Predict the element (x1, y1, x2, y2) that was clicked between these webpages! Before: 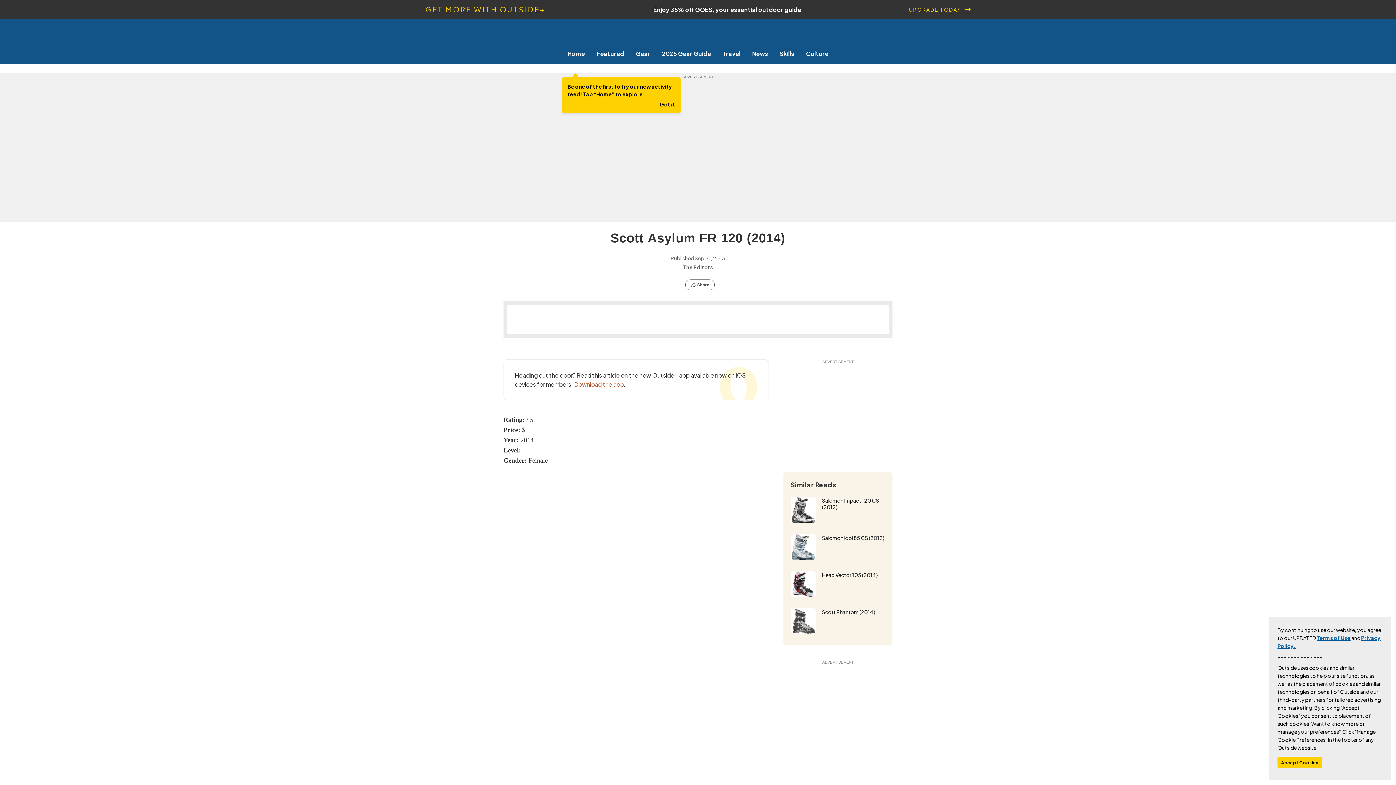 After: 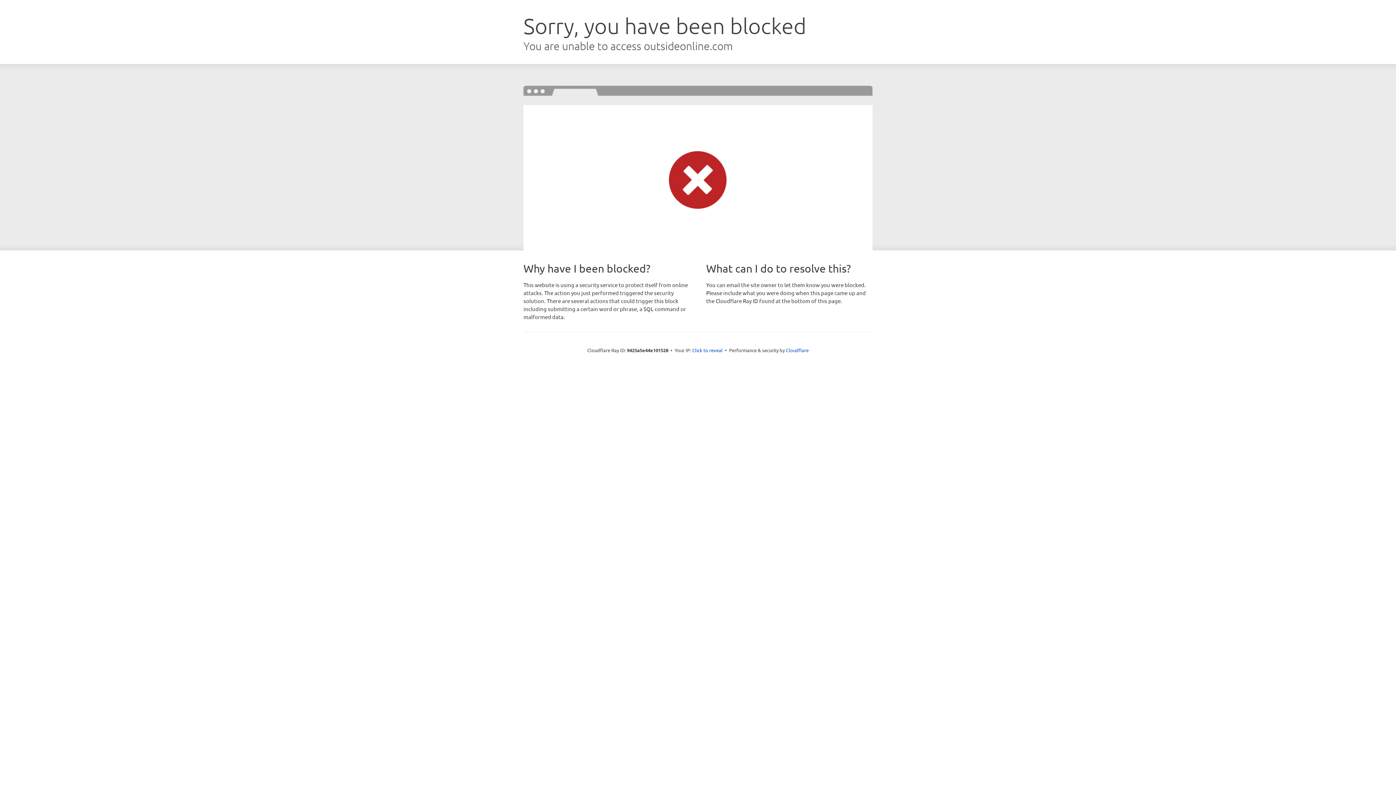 Action: bbox: (630, 49, 656, 57) label: Gear